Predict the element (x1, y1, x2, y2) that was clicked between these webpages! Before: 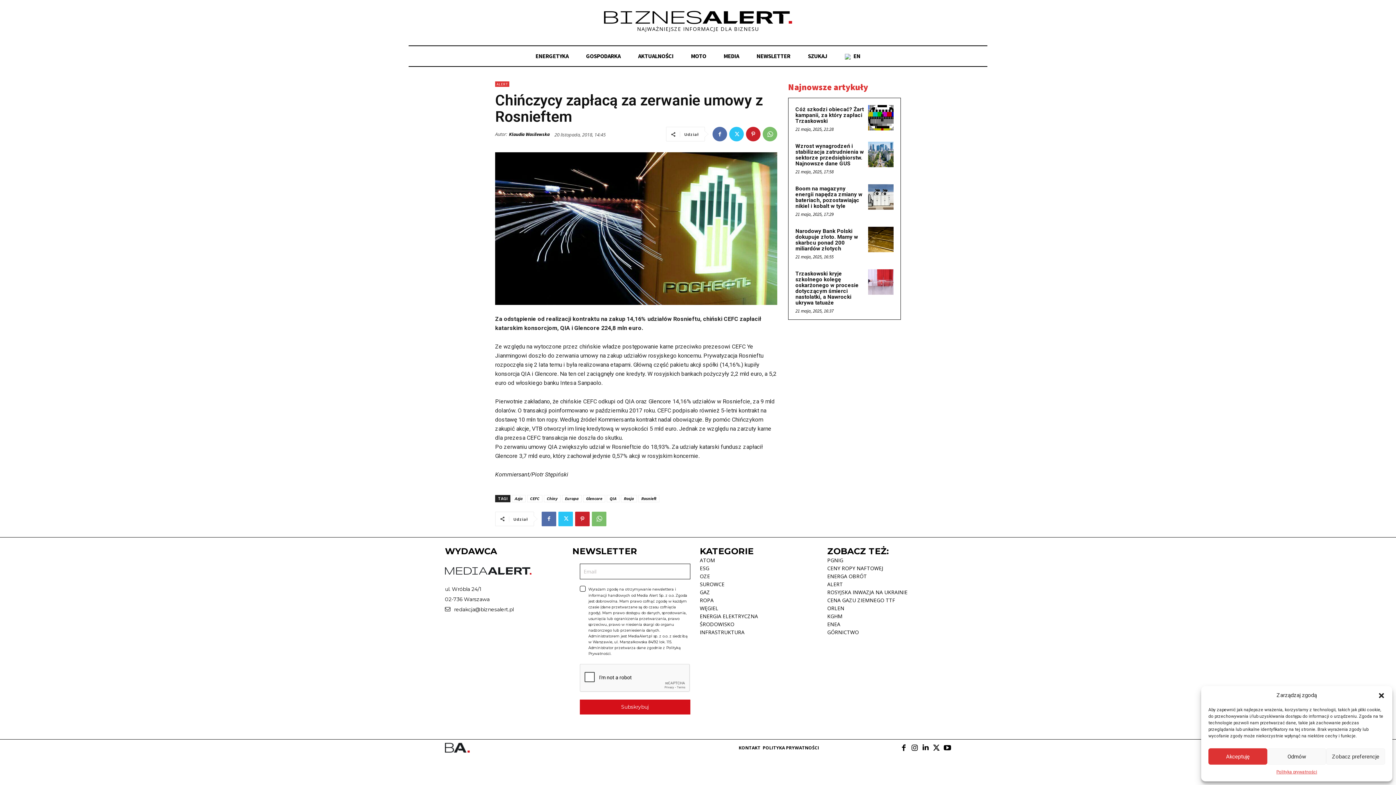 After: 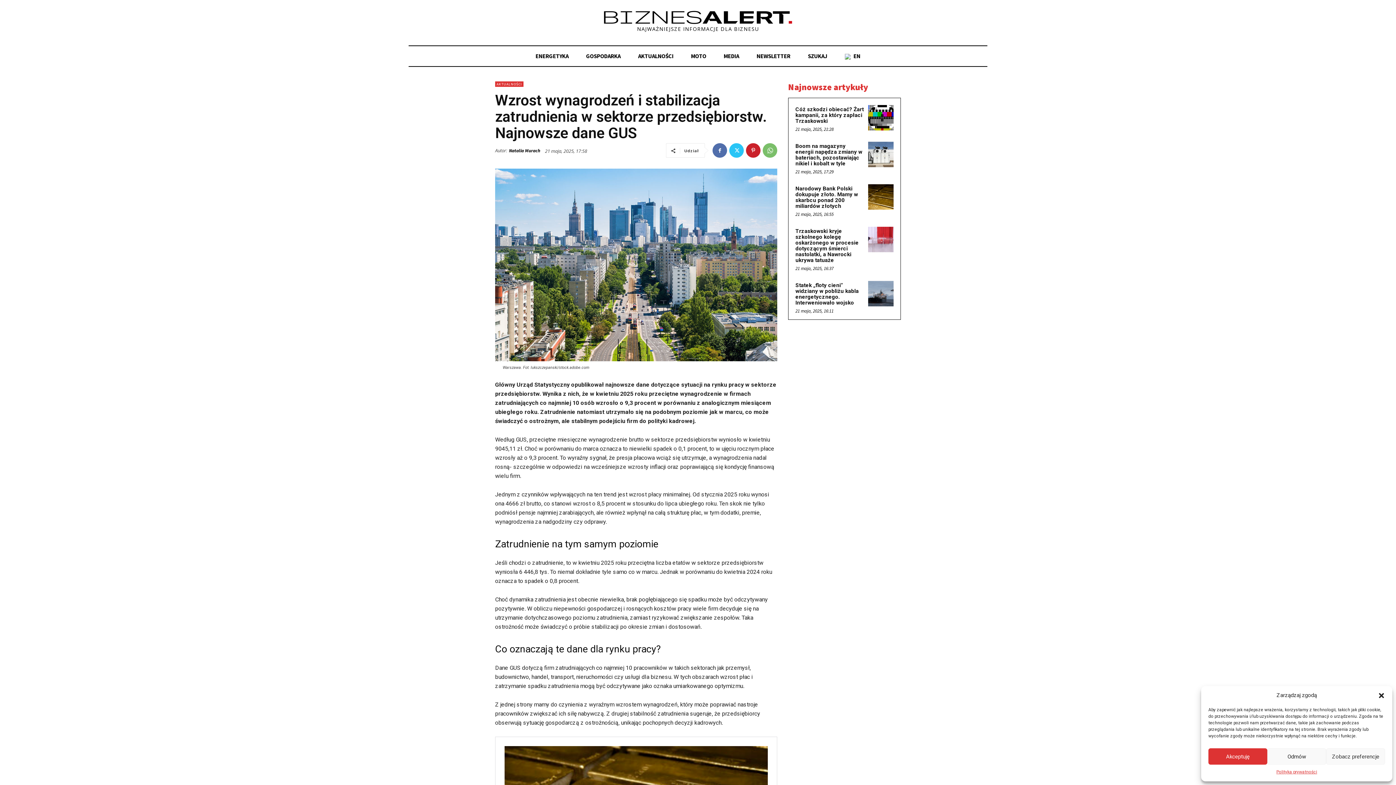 Action: label: Wzrost wynagrodzeń i stabilizacja zatrudnienia w sektorze przedsiębiorstw. Najnowsze dane GUS bbox: (795, 142, 864, 166)